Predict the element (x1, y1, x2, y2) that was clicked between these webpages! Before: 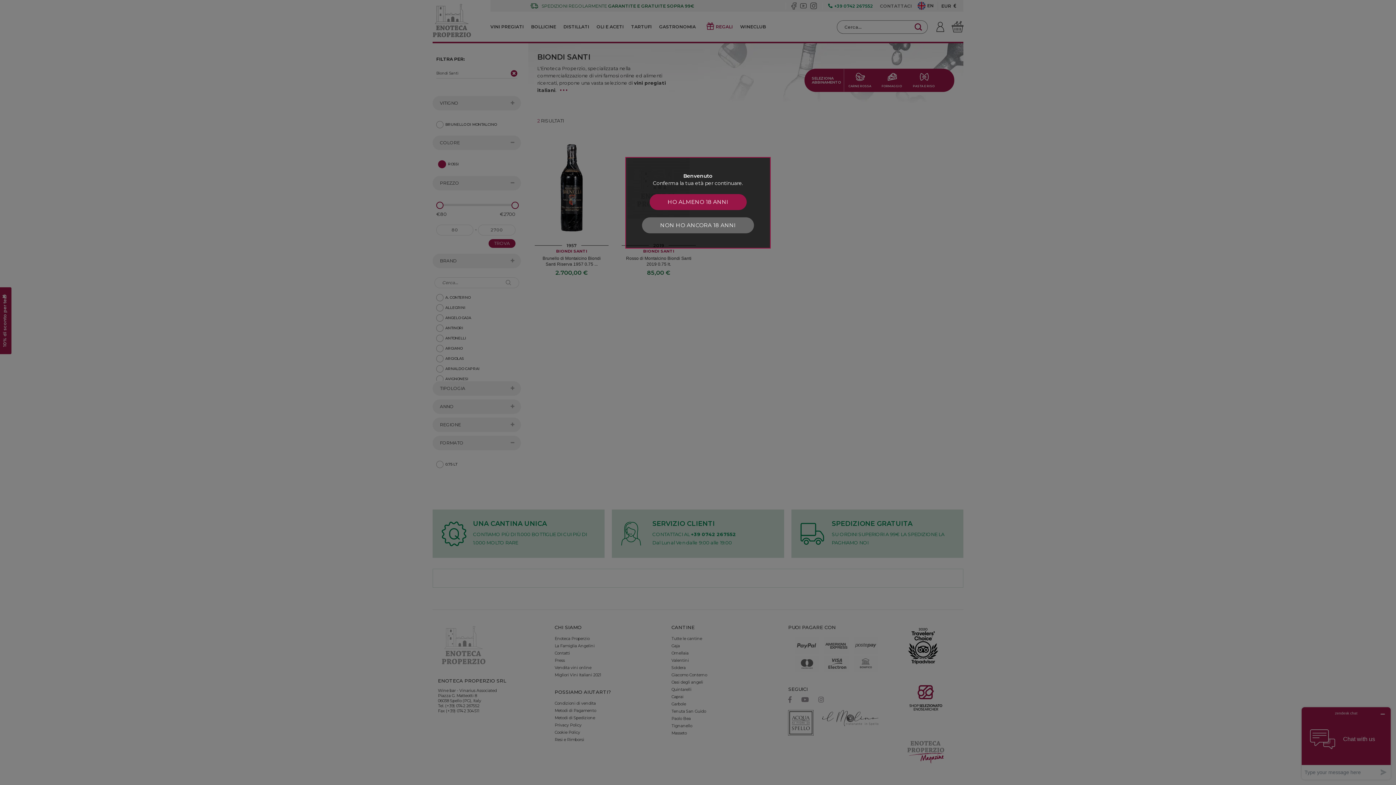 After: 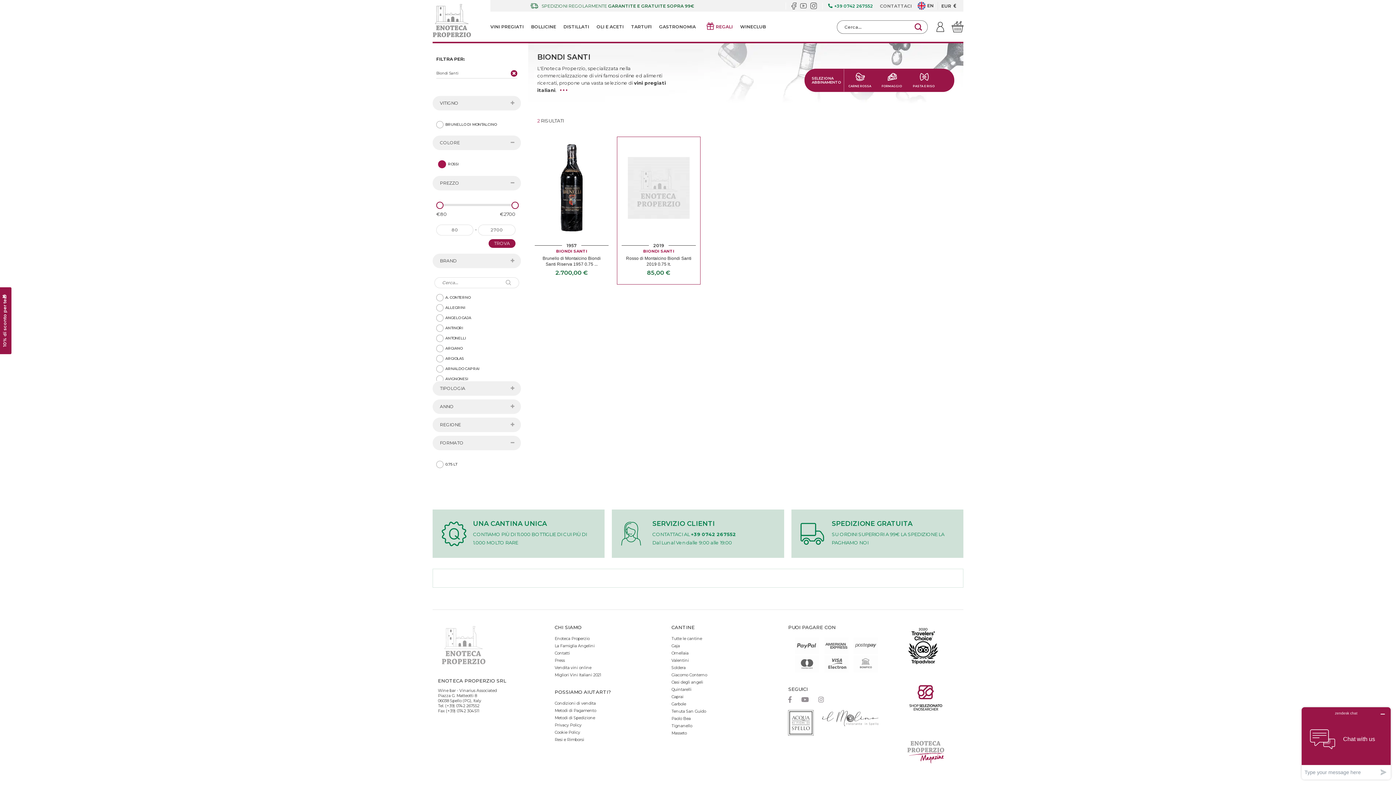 Action: bbox: (649, 194, 746, 210) label: HO ALMENO 18 ANNI